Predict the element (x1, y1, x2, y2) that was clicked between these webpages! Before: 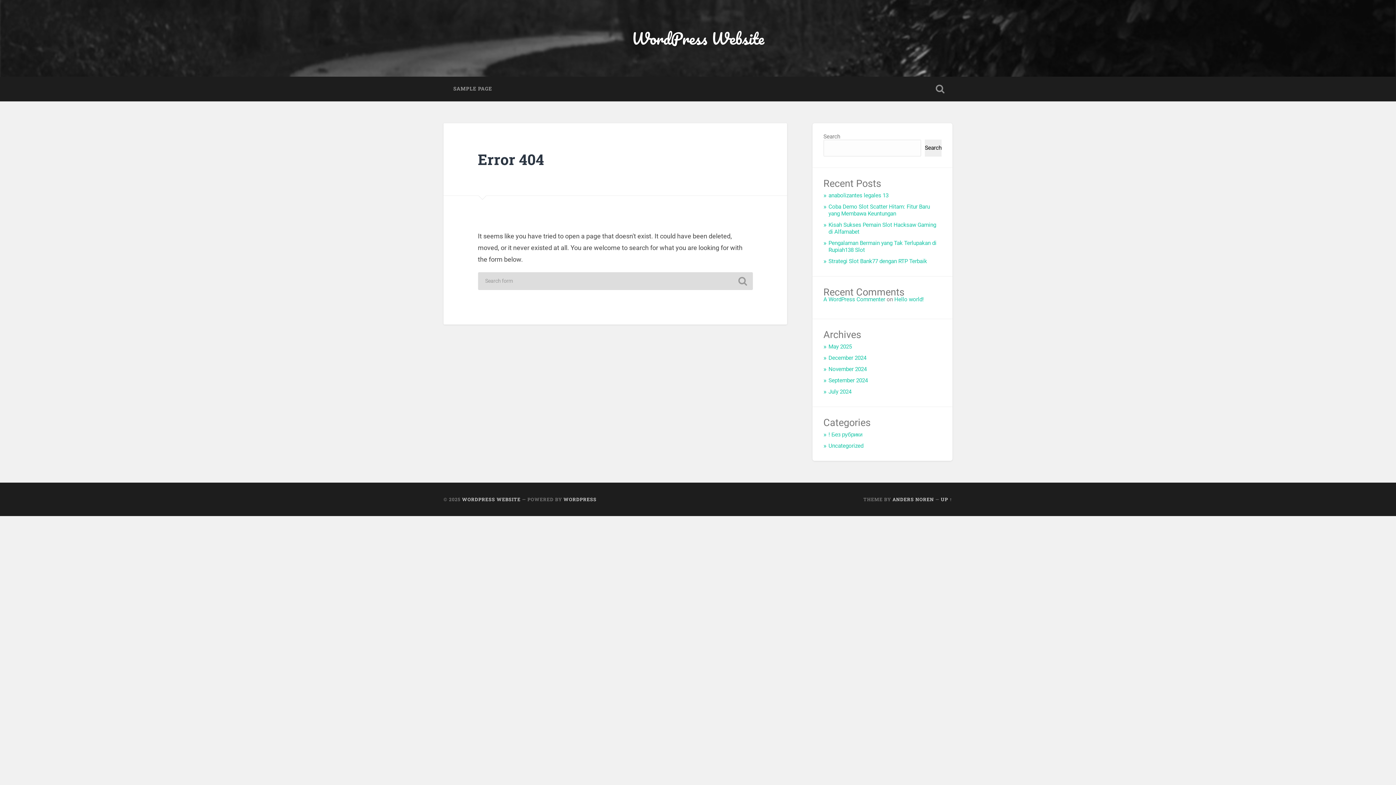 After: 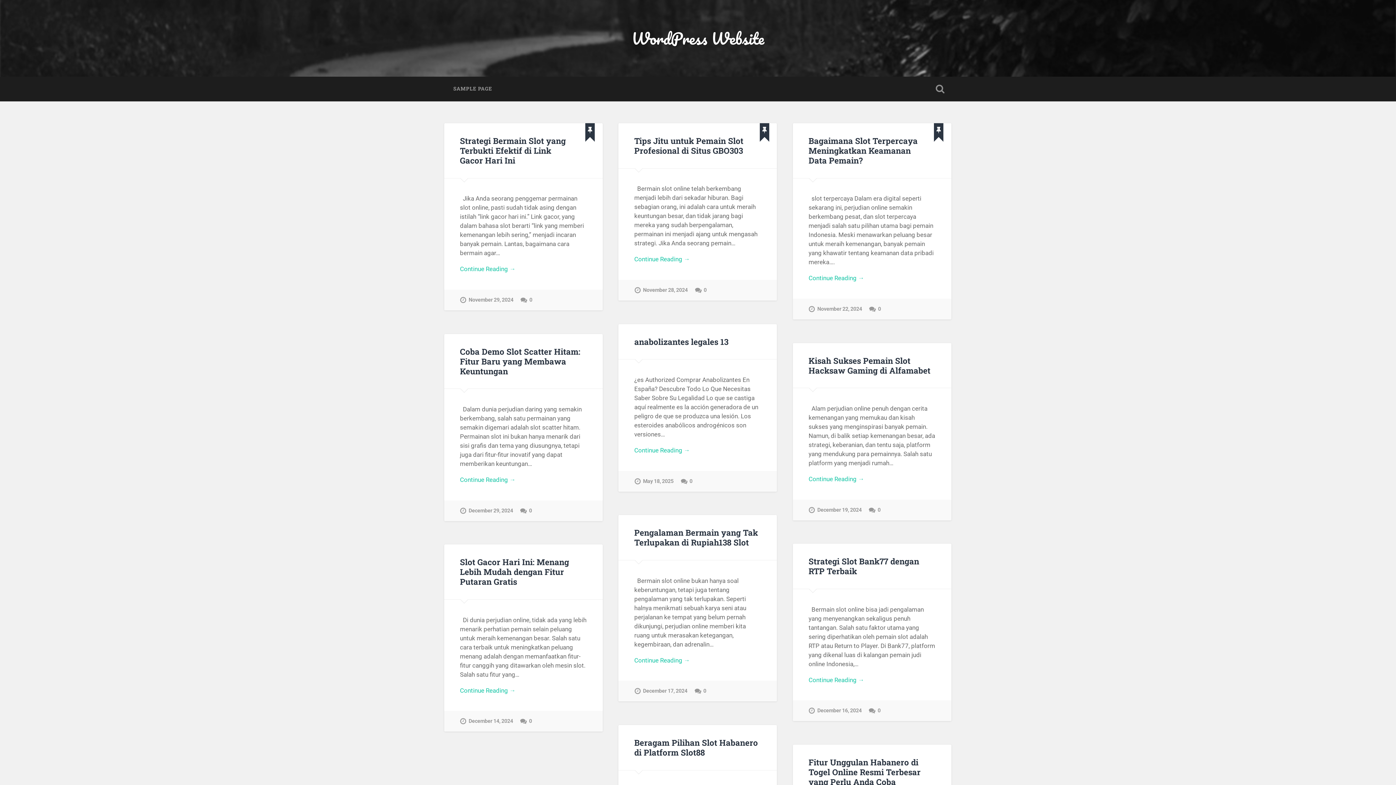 Action: label: July 2024 bbox: (828, 388, 851, 395)